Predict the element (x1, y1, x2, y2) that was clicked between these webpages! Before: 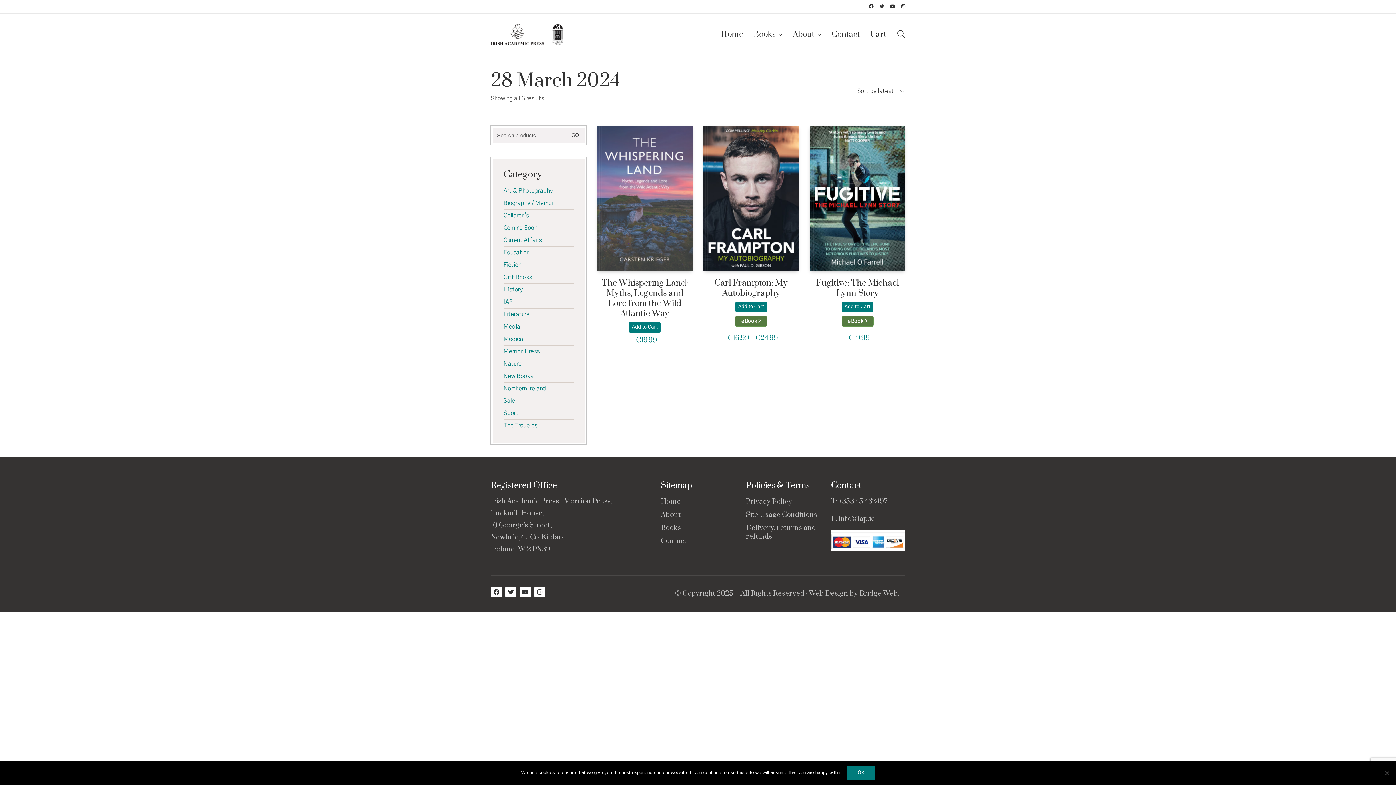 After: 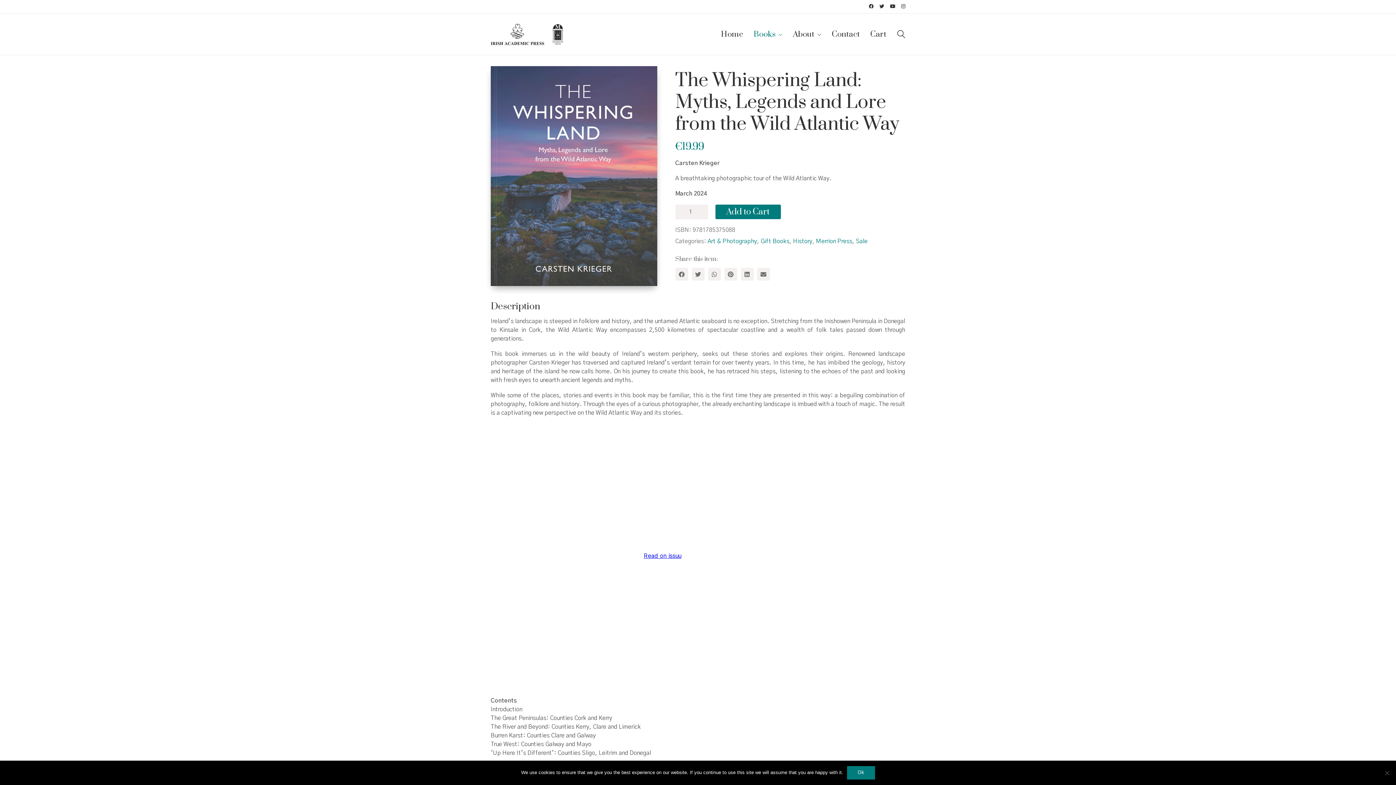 Action: label: The Whispering Land: Myths, Legends and Lore from the Wild Atlantic Way bbox: (597, 278, 692, 318)